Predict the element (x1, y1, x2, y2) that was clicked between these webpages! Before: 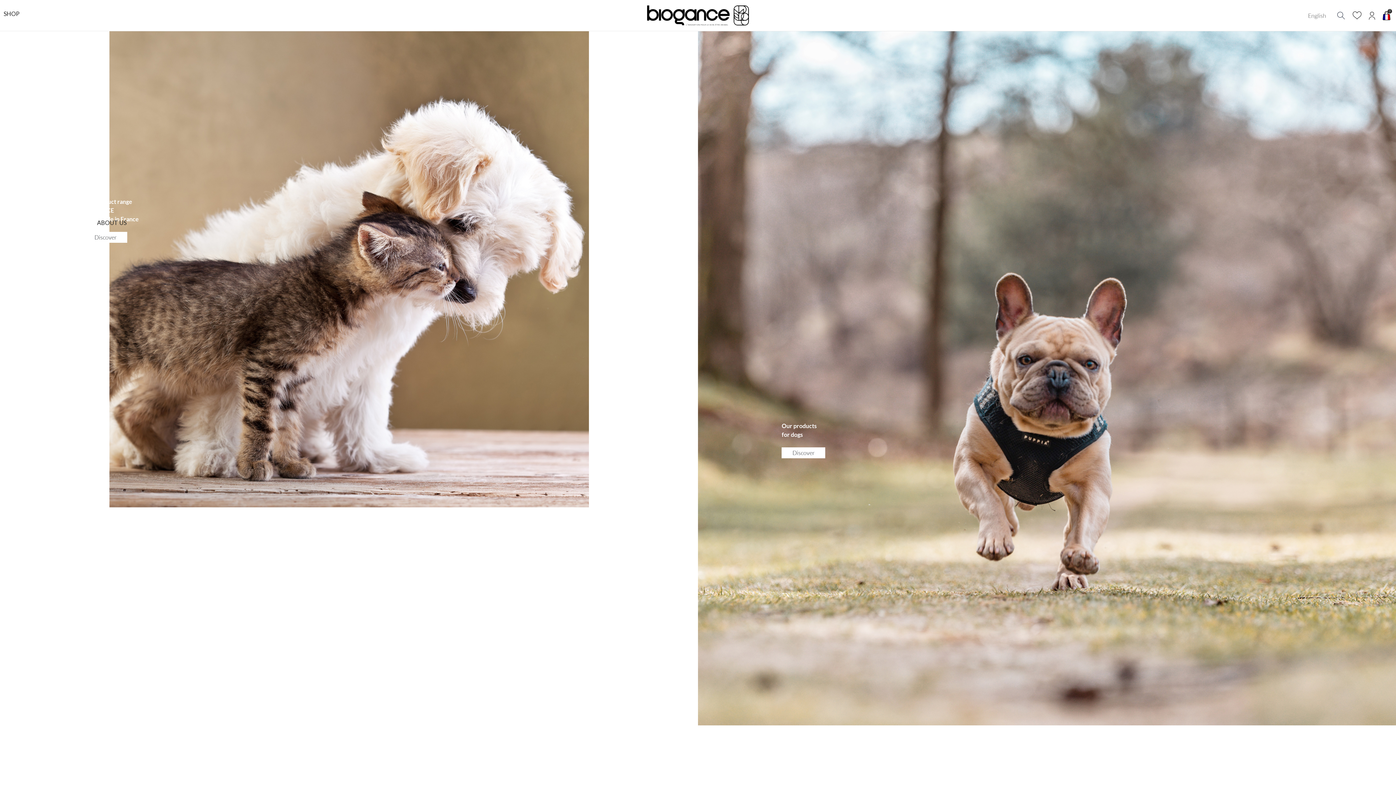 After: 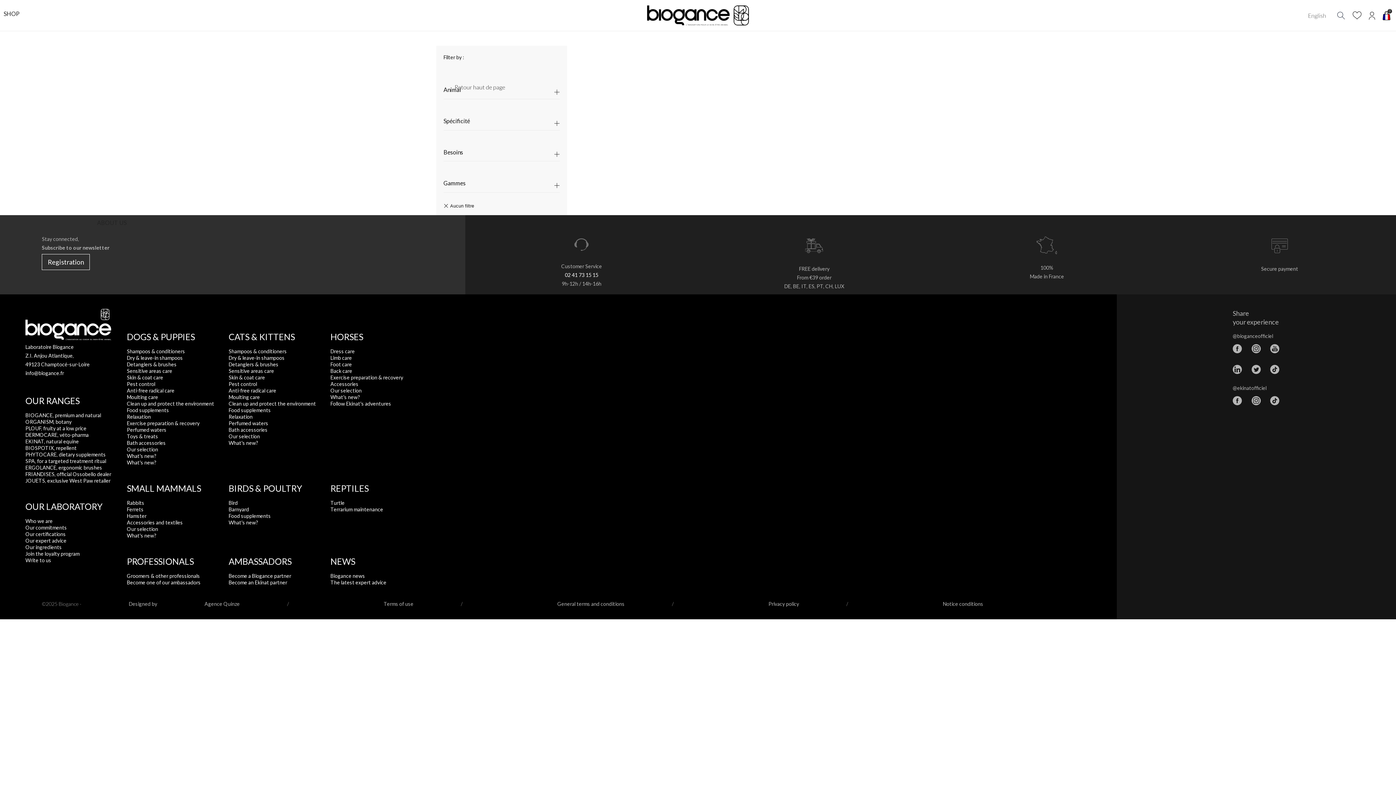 Action: bbox: (0, 0, 93, 27) label: SHOP